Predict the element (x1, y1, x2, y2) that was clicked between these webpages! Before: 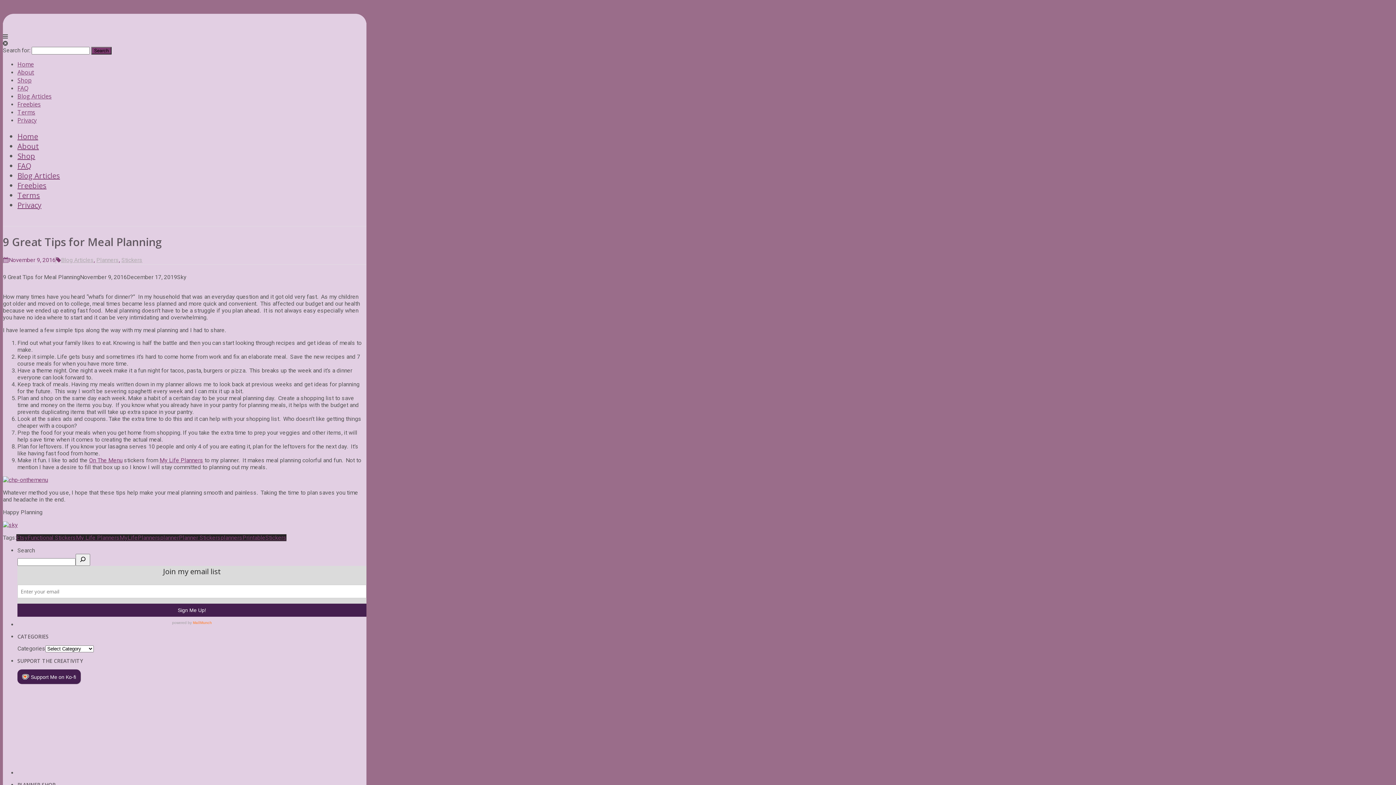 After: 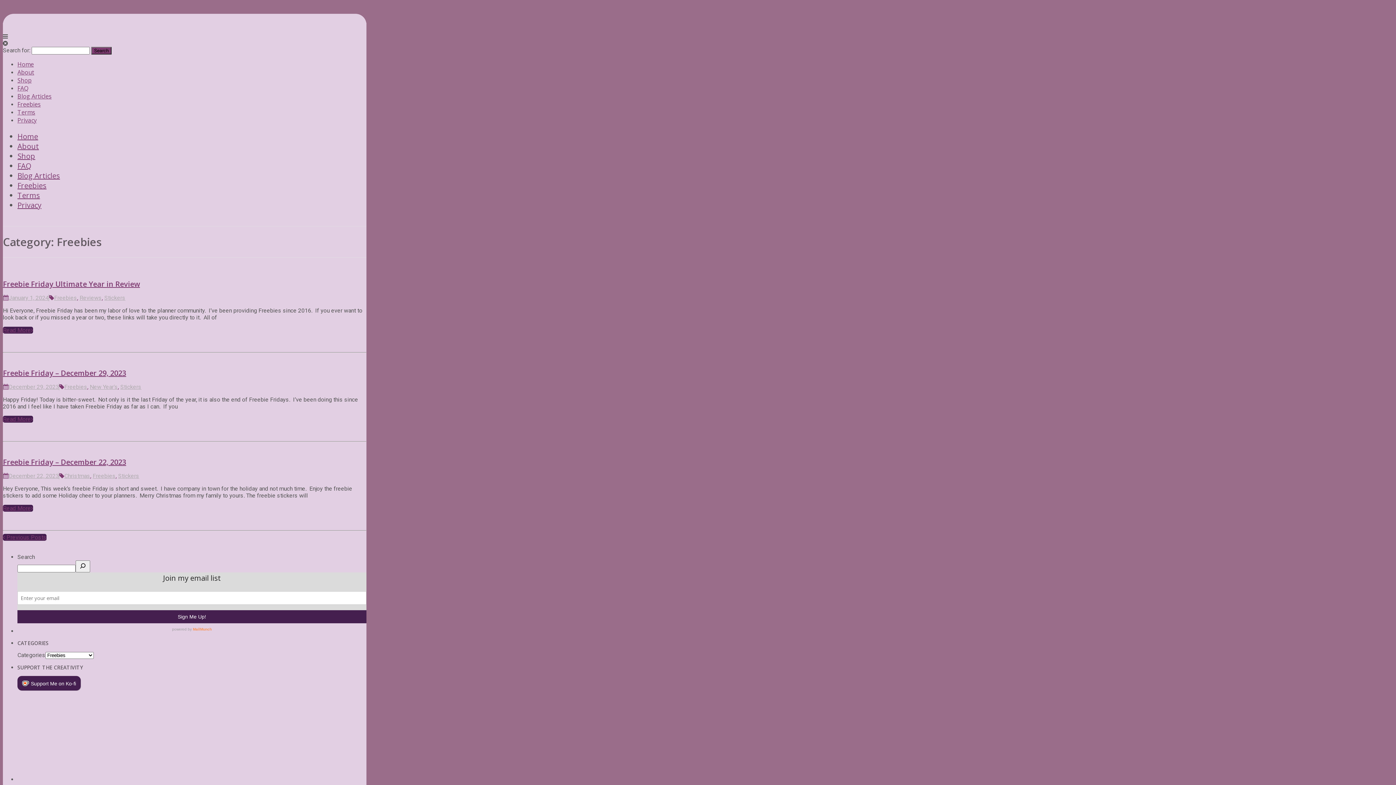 Action: label: Freebies bbox: (17, 180, 46, 190)